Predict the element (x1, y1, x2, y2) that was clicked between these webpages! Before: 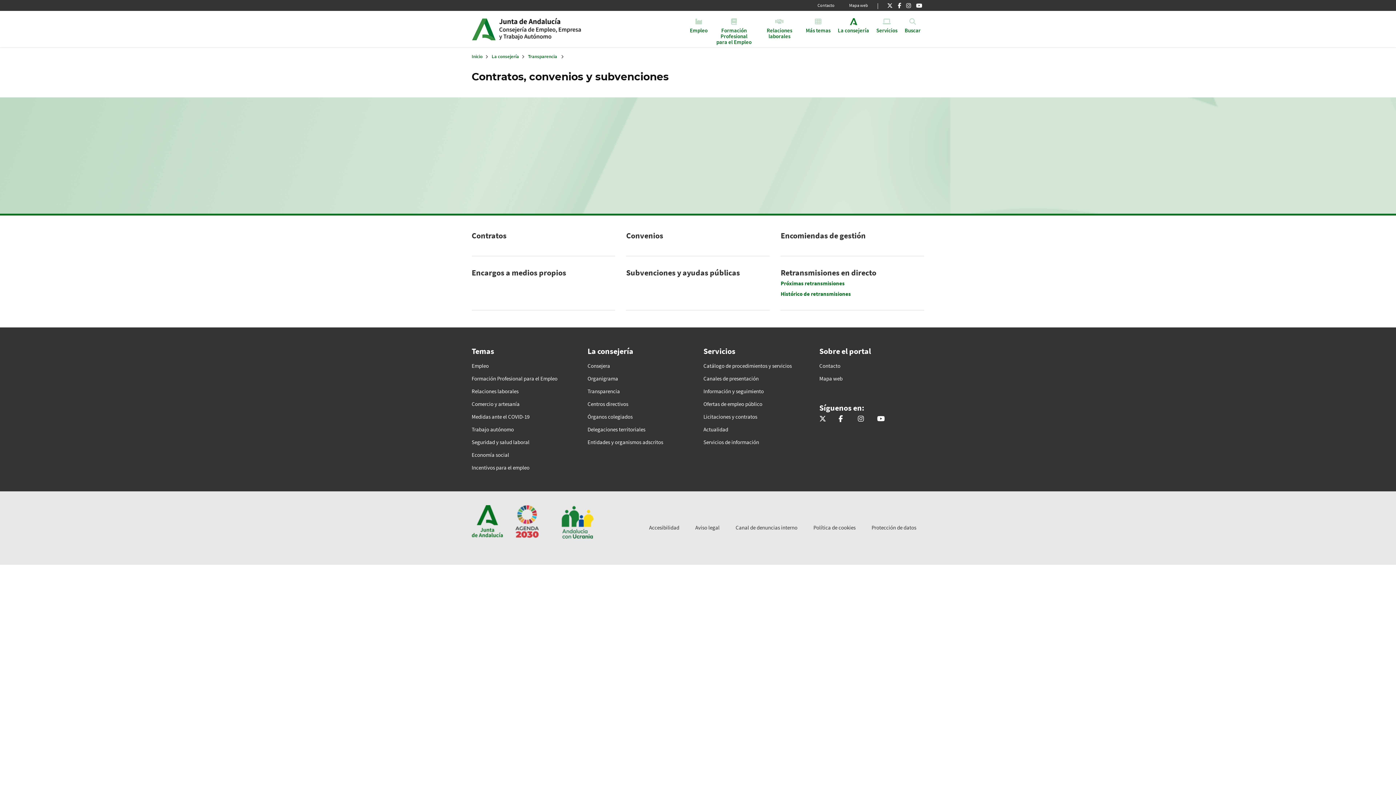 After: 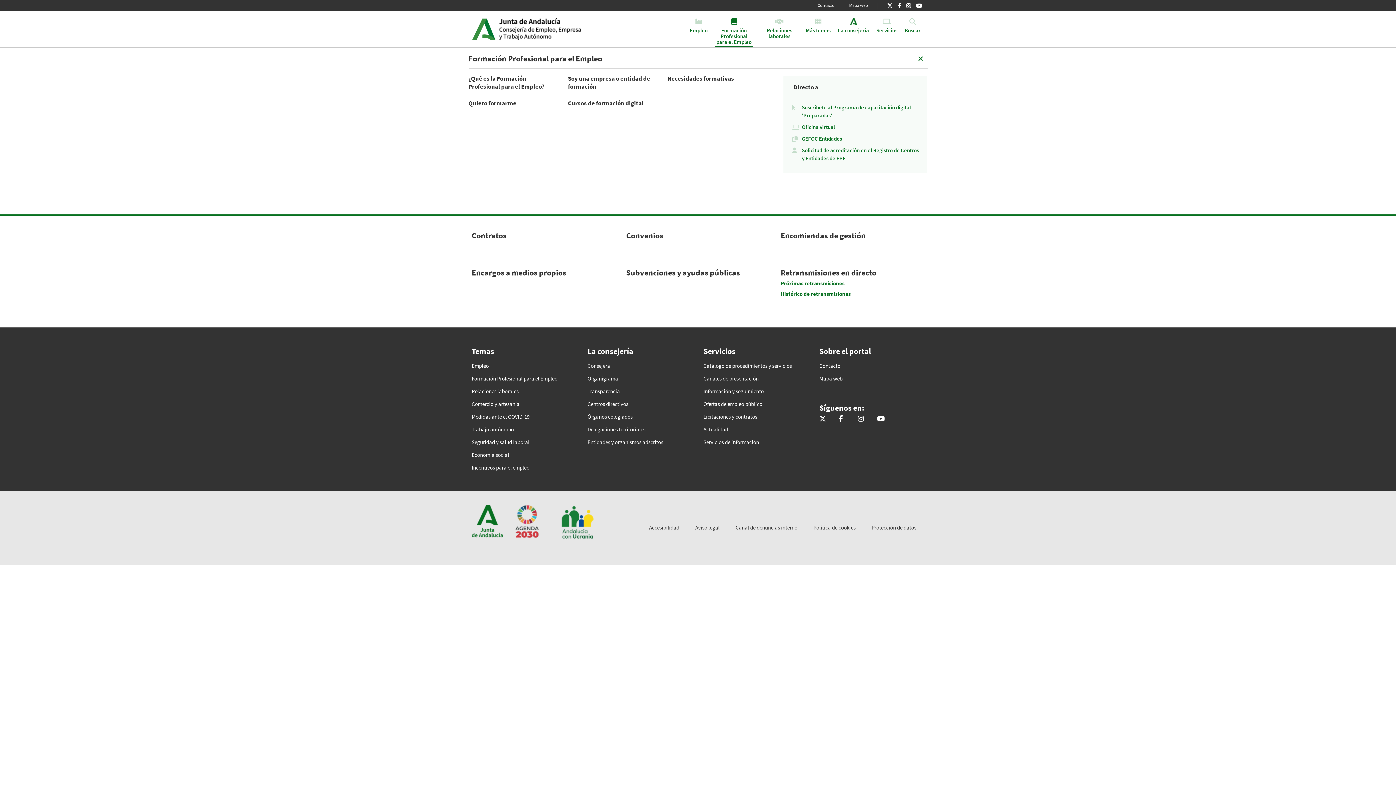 Action: bbox: (715, 11, 753, 47) label: Formación Profesional para el Empleo